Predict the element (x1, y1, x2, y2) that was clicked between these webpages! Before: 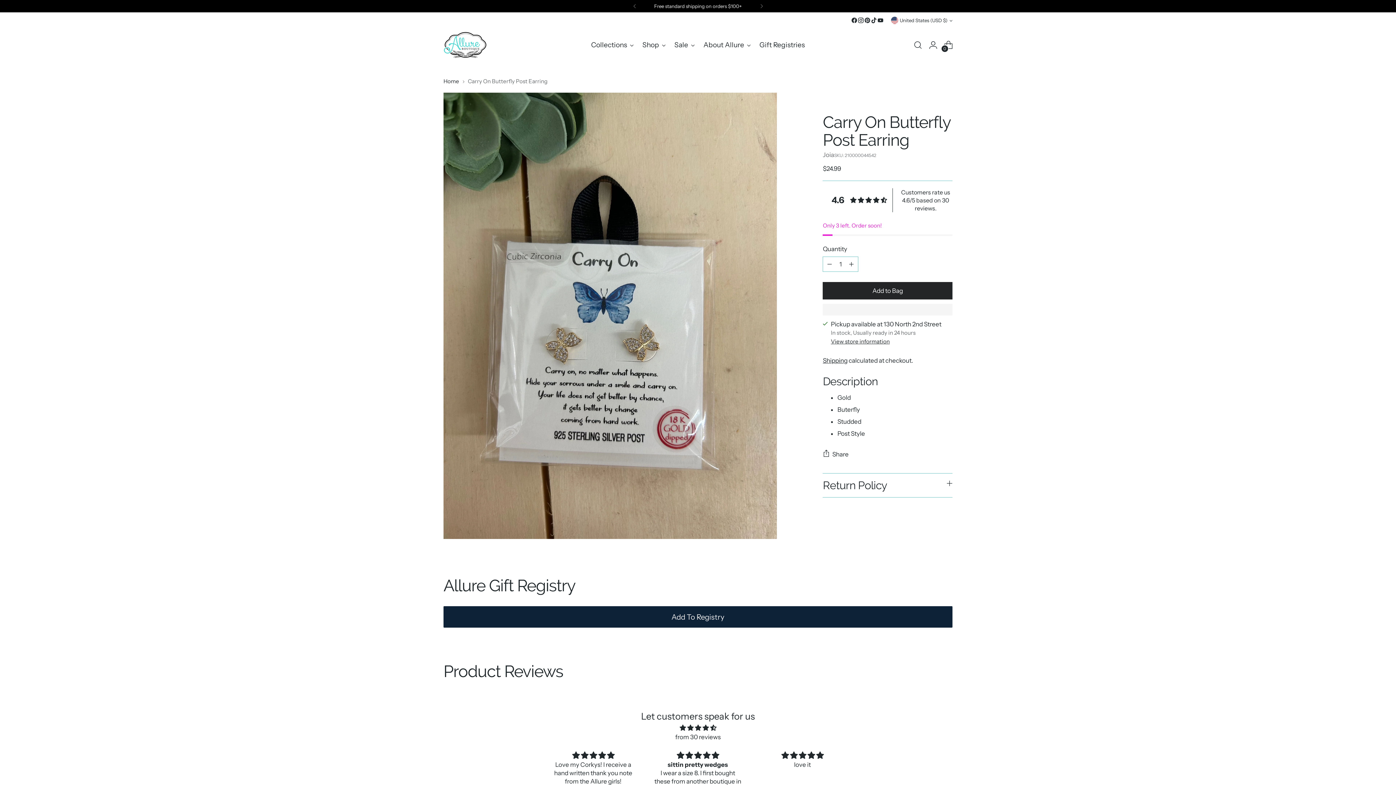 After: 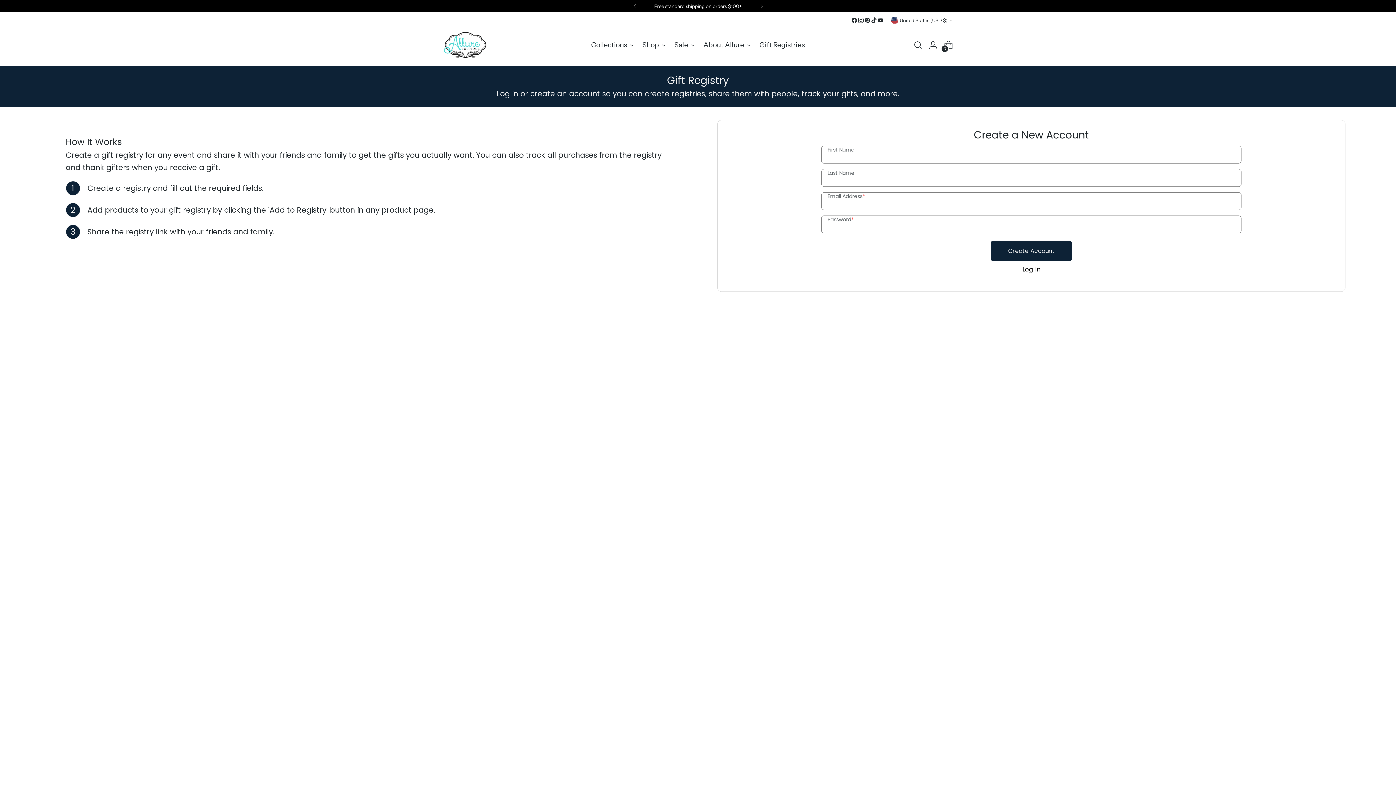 Action: label: Gift Registries bbox: (759, 36, 805, 52)